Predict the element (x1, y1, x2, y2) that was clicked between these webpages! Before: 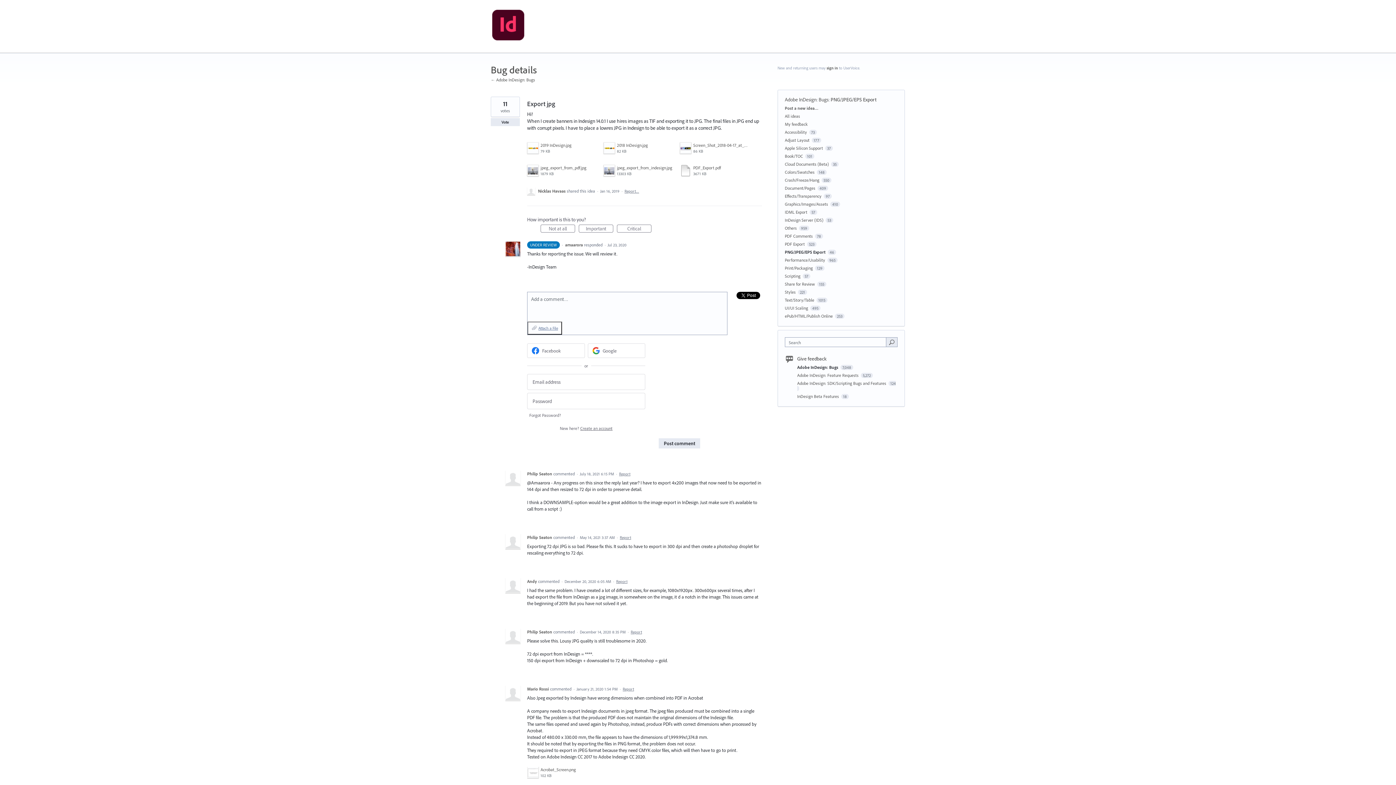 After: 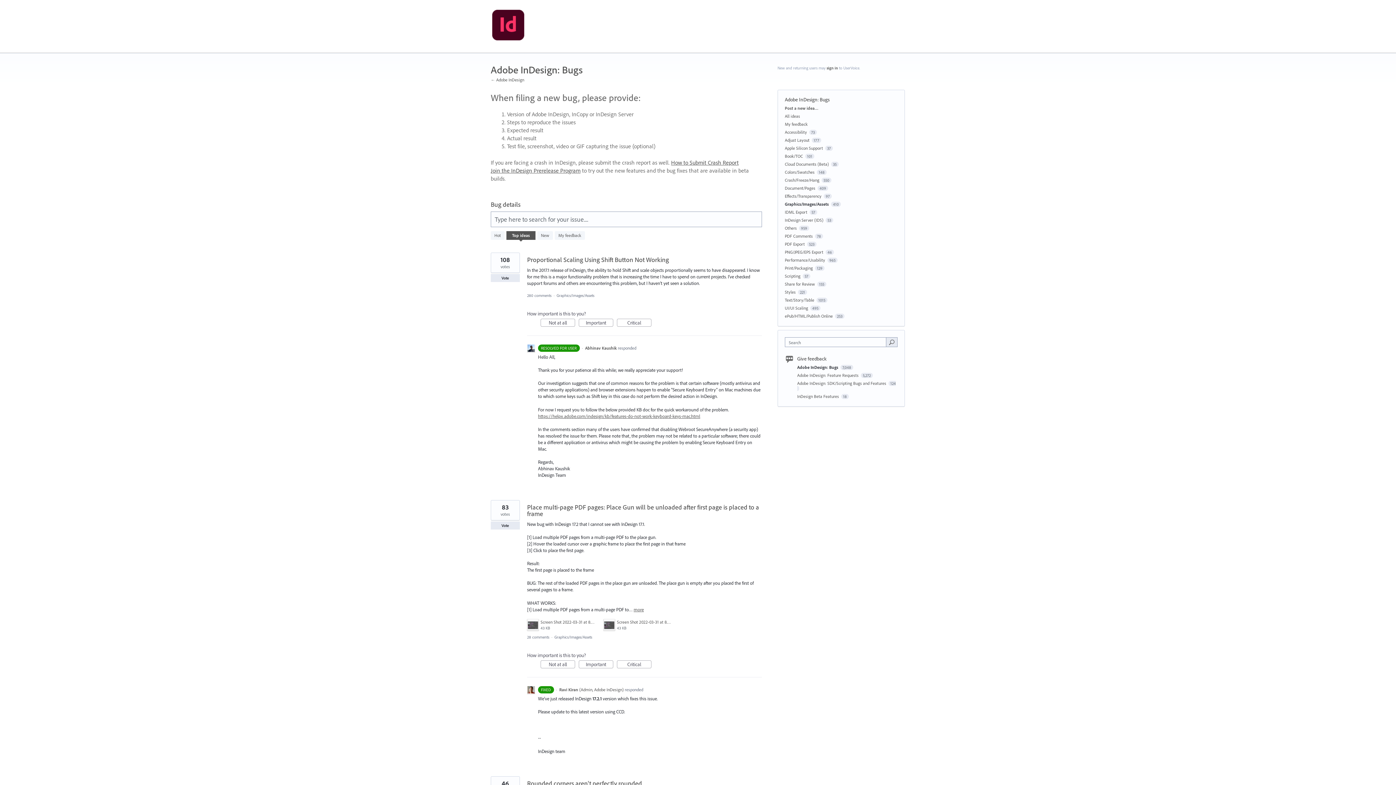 Action: label: Graphics/Images/Assets bbox: (785, 201, 828, 206)